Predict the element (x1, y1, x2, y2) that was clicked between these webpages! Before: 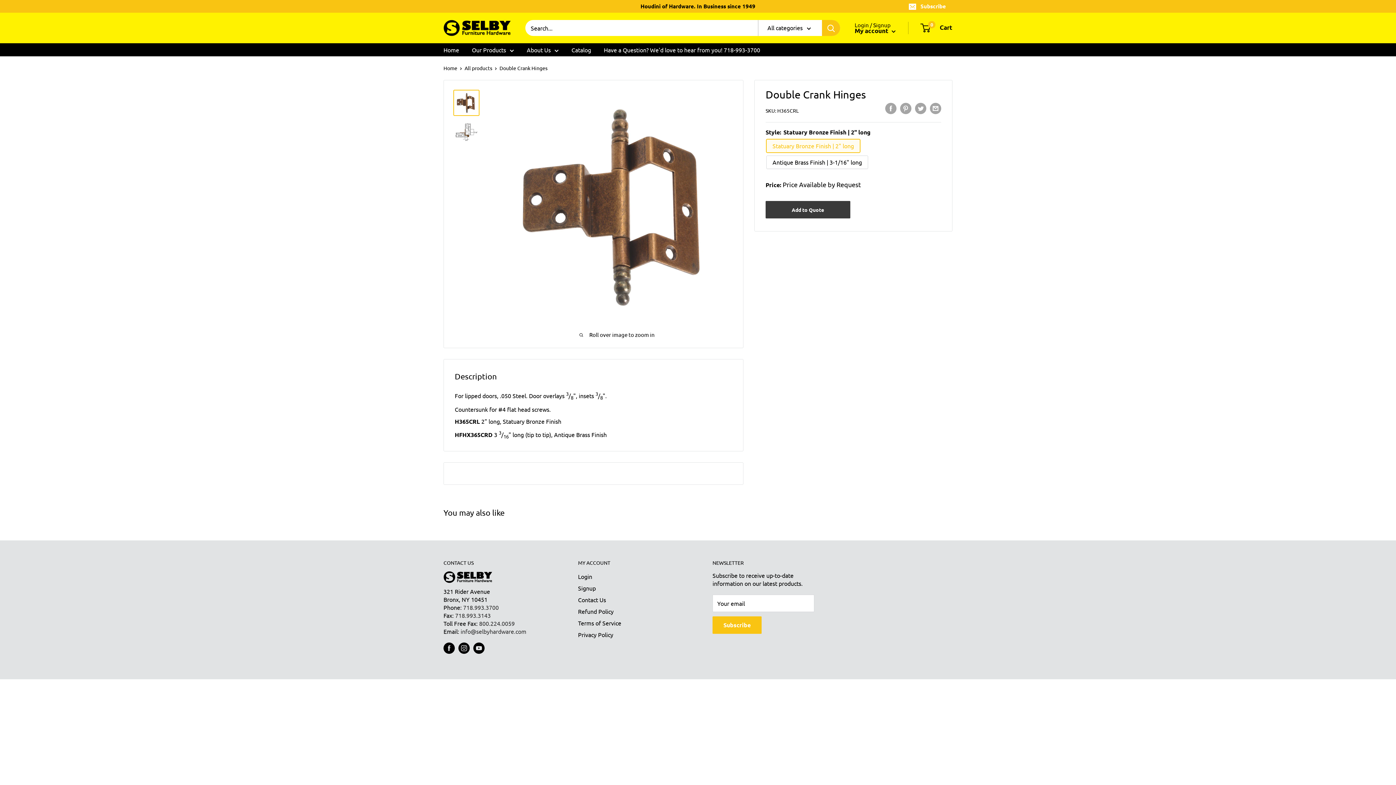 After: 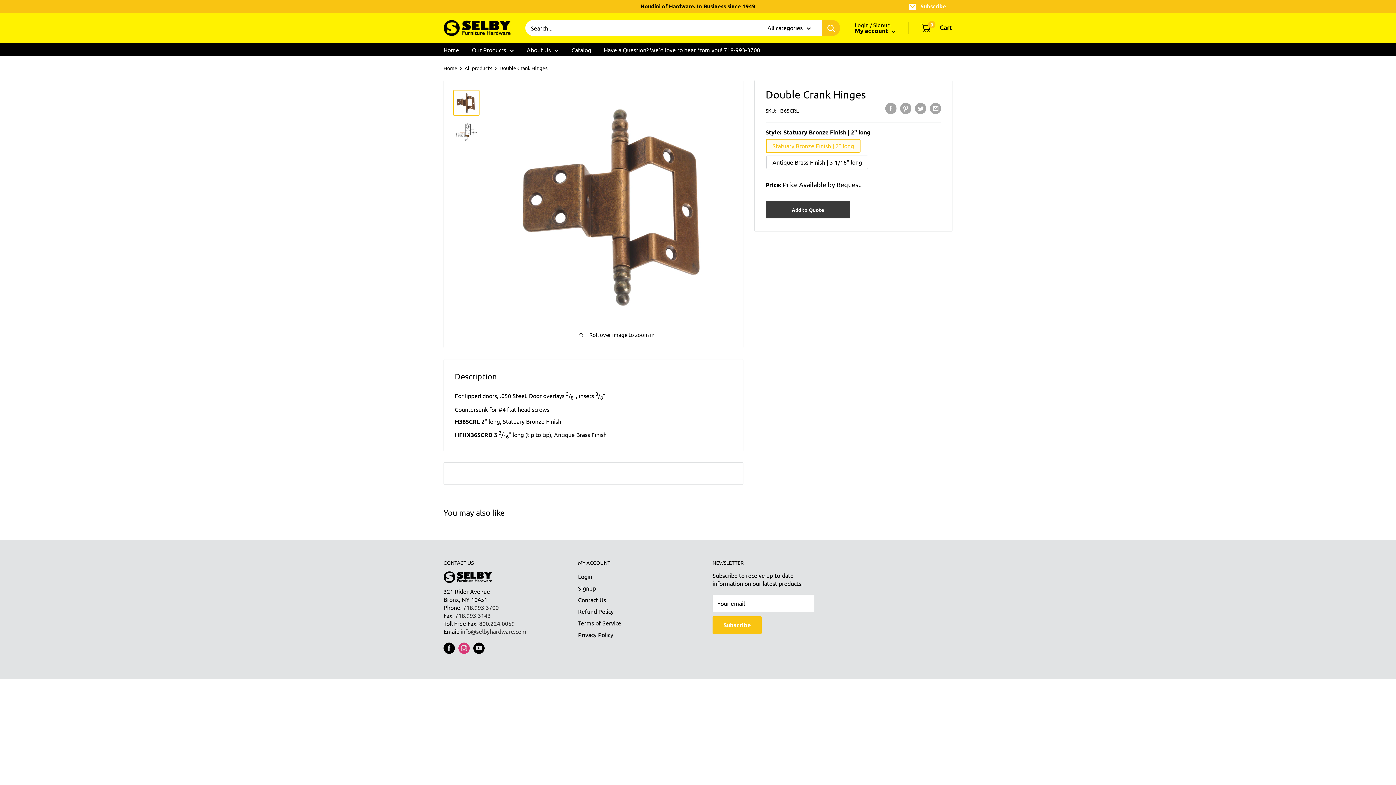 Action: label: Follow us on Instagram bbox: (458, 642, 469, 654)